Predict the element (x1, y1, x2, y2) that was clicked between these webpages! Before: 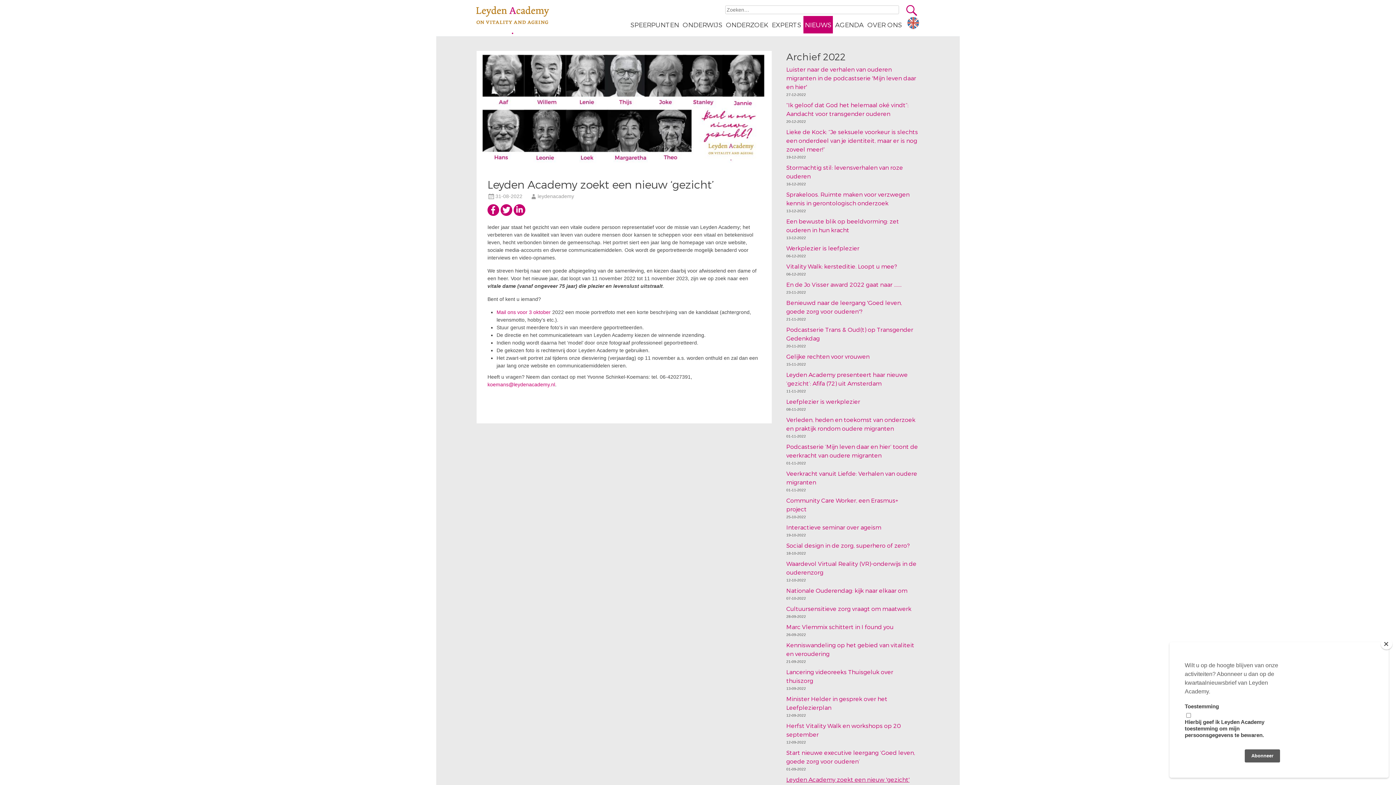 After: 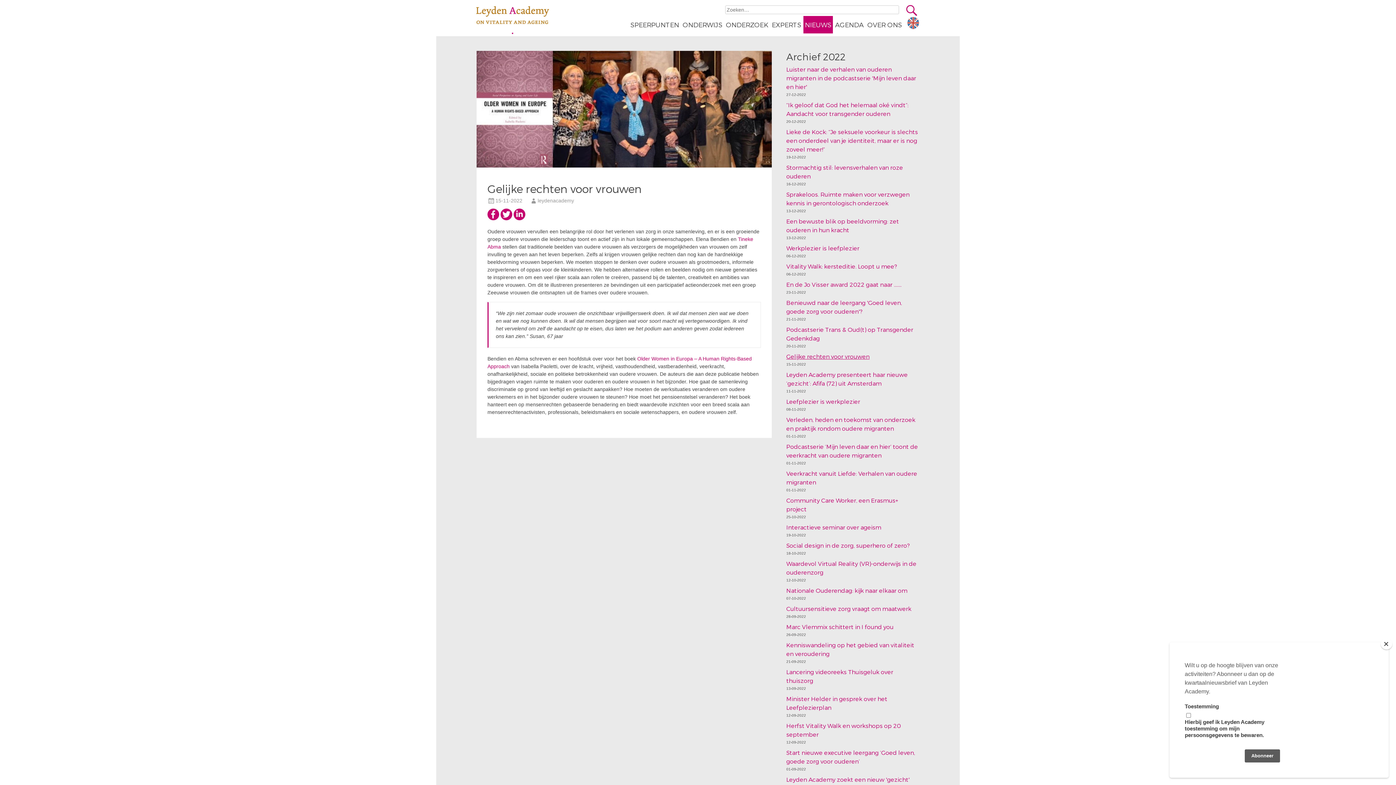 Action: label: Gelijke rechten voor vrouwen bbox: (786, 353, 869, 360)